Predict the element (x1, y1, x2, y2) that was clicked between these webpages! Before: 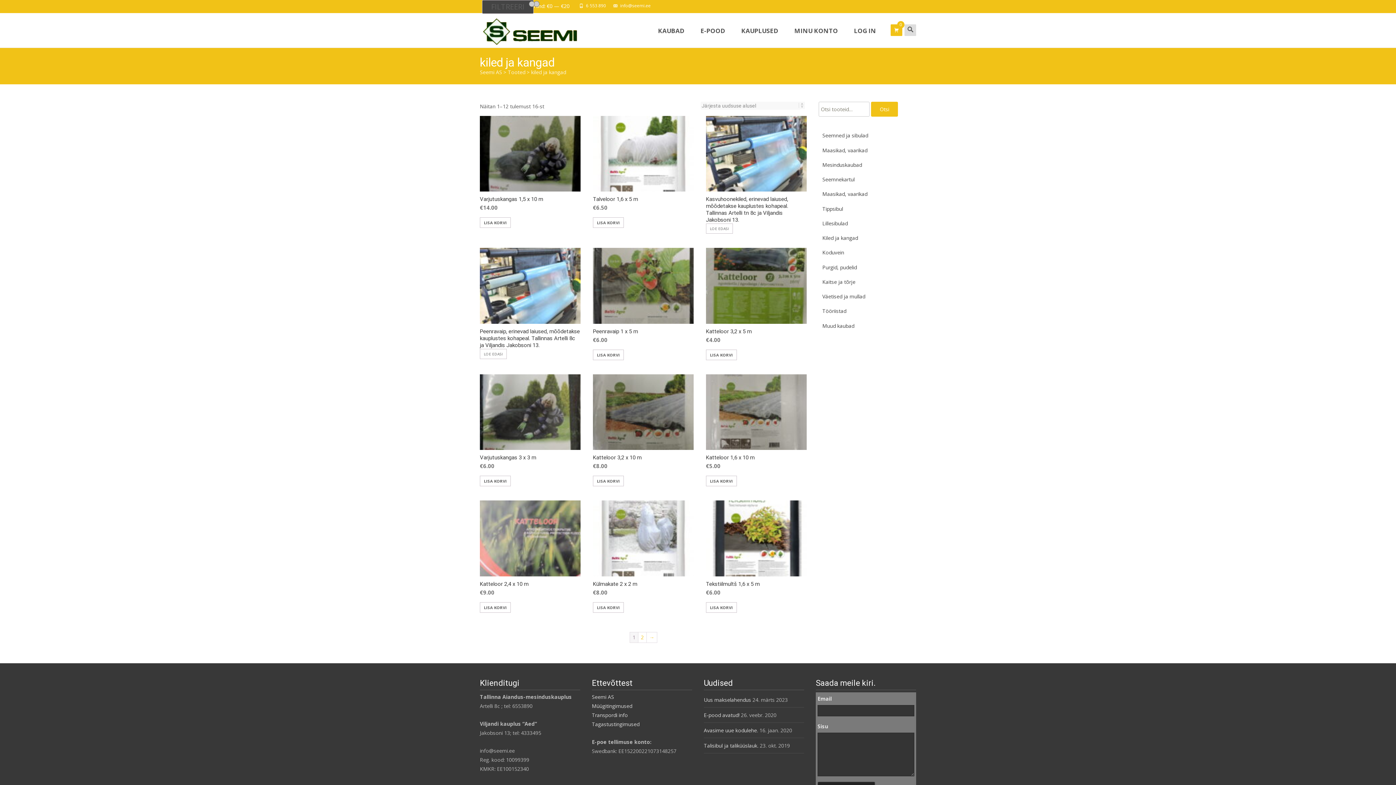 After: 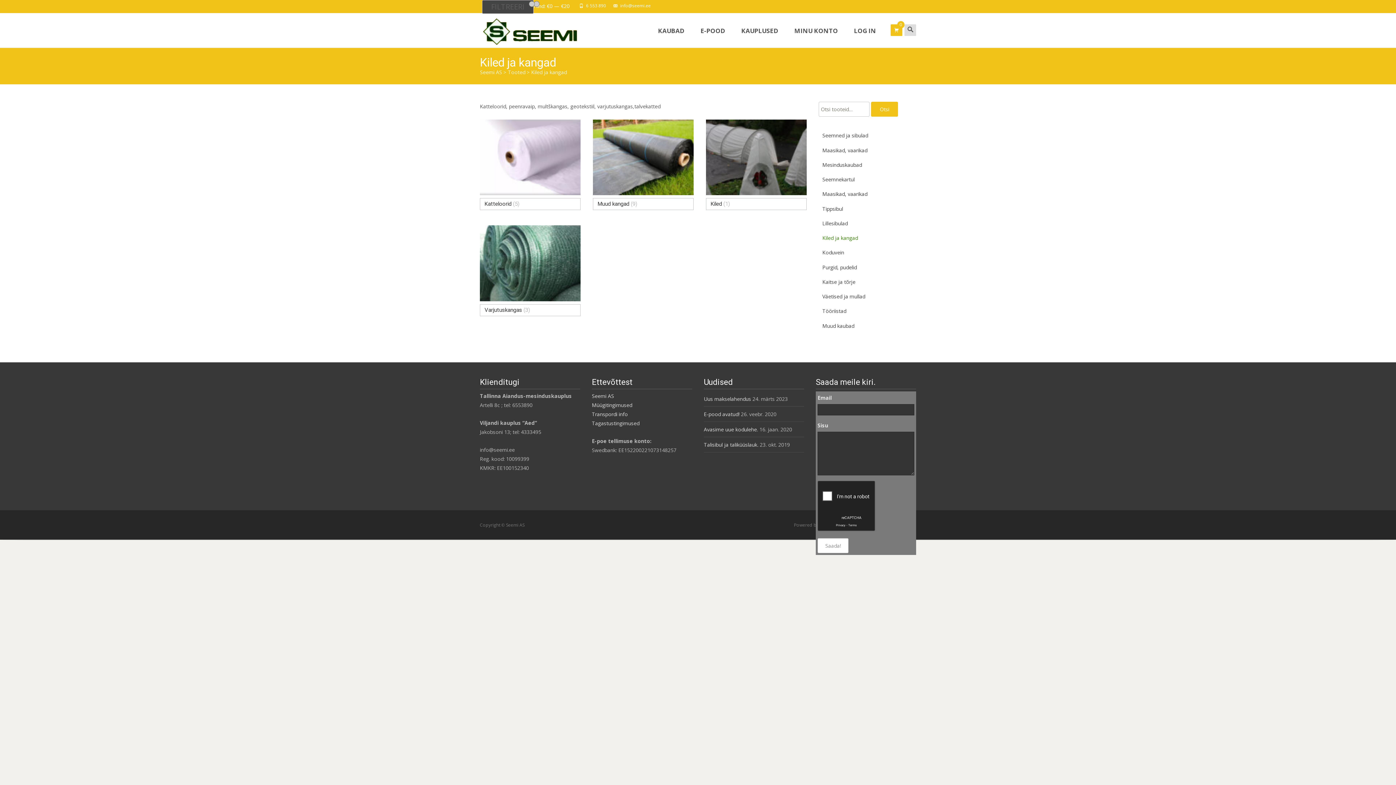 Action: label: Kiled ja kangad bbox: (818, 230, 861, 245)